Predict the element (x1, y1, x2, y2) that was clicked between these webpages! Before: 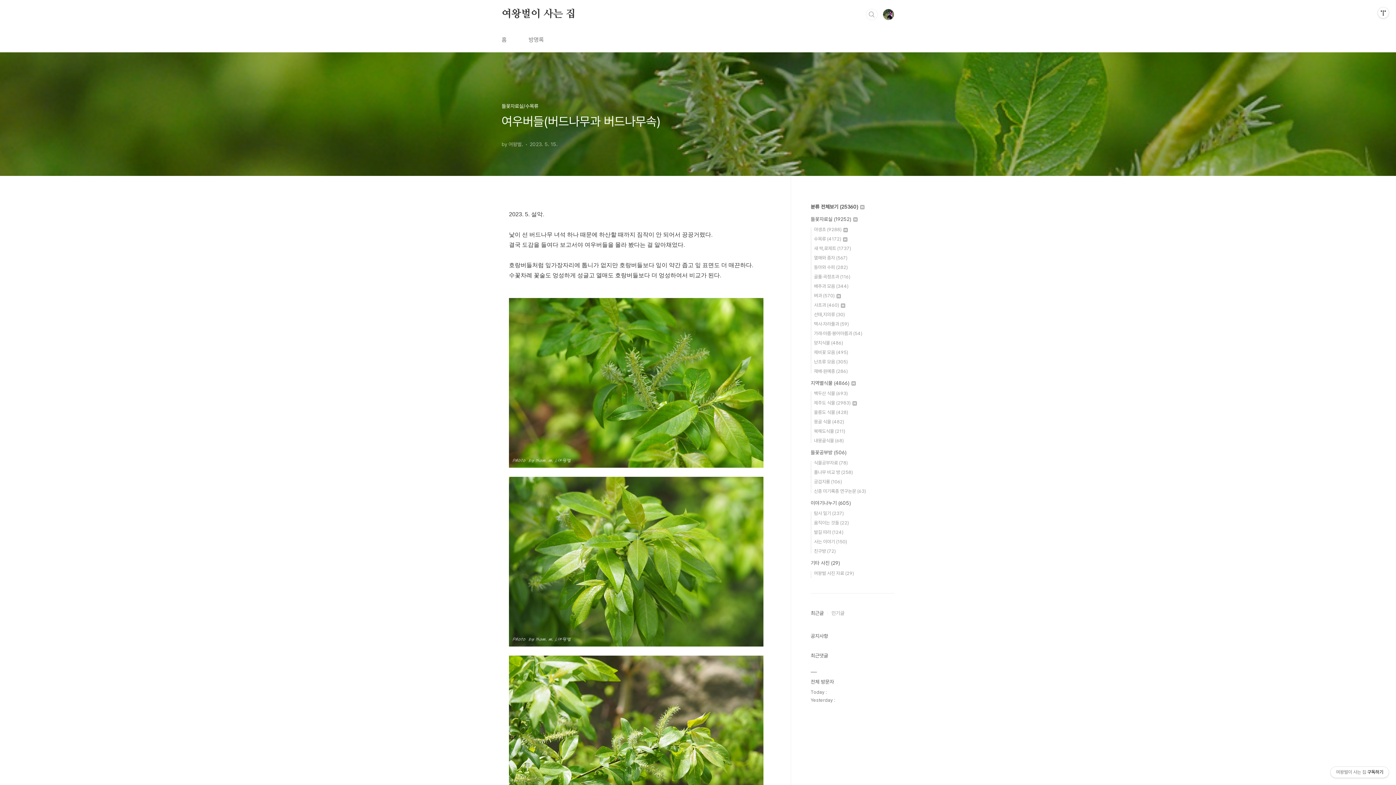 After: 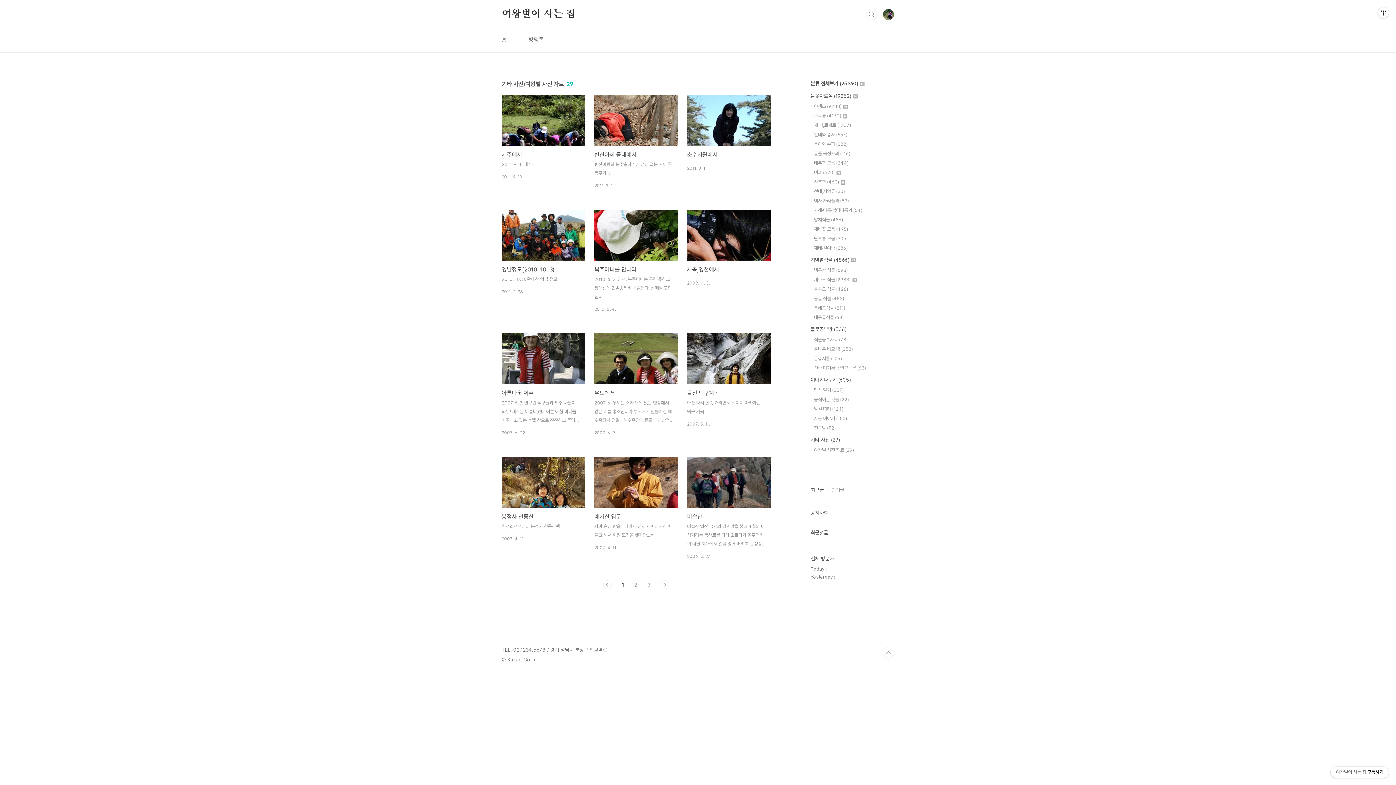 Action: label: 여왕벌 사진 자료 (29) bbox: (814, 570, 854, 576)